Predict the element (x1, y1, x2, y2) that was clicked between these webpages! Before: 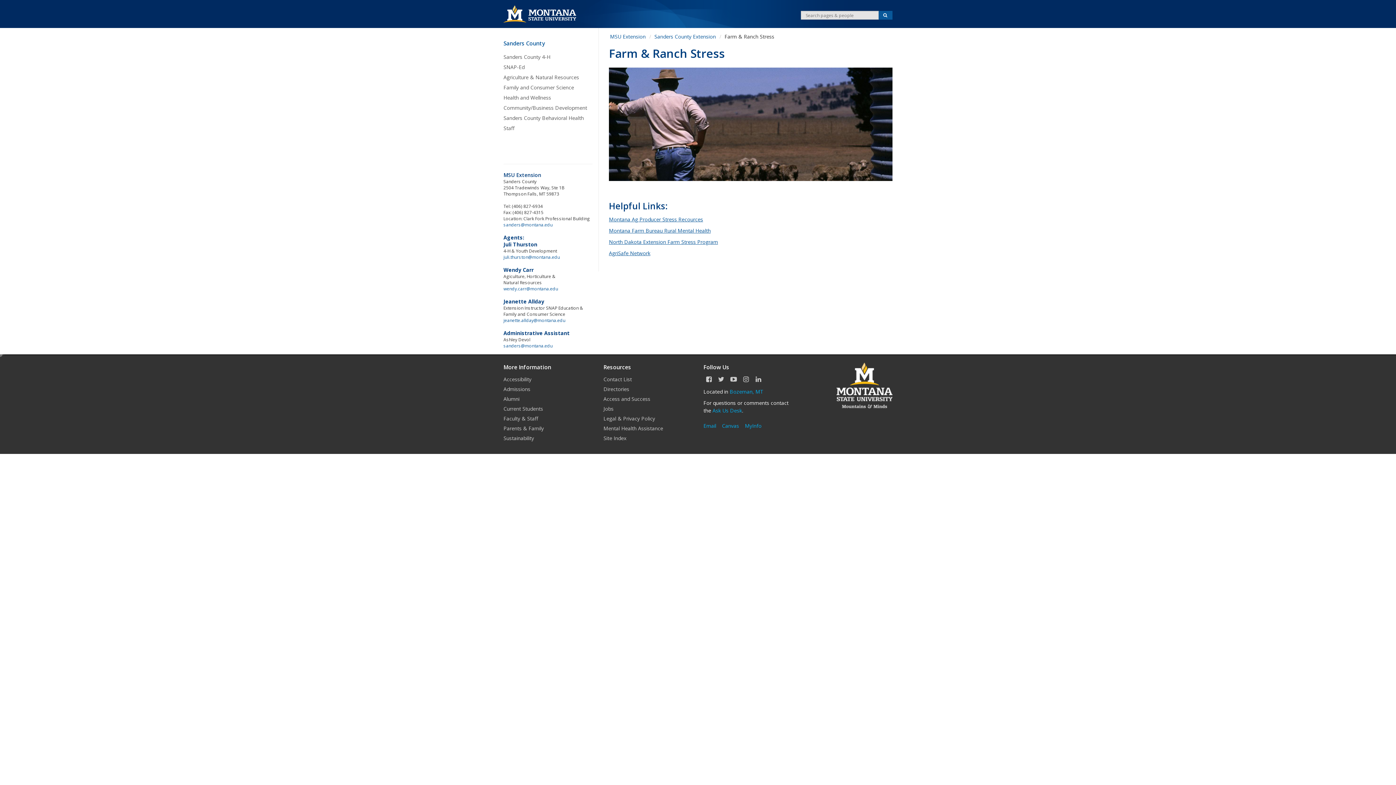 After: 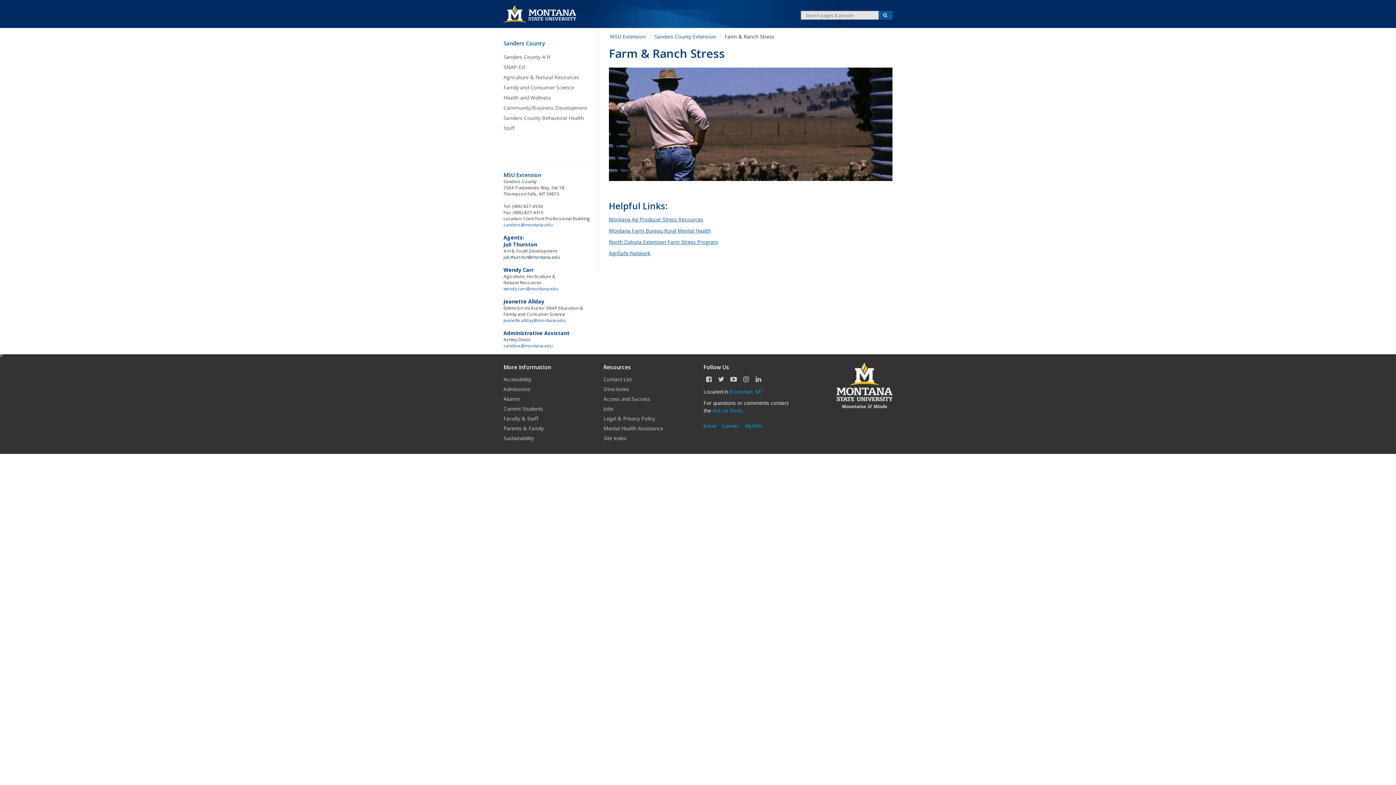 Action: bbox: (503, 254, 560, 259) label: juli.thurston@montana.edu